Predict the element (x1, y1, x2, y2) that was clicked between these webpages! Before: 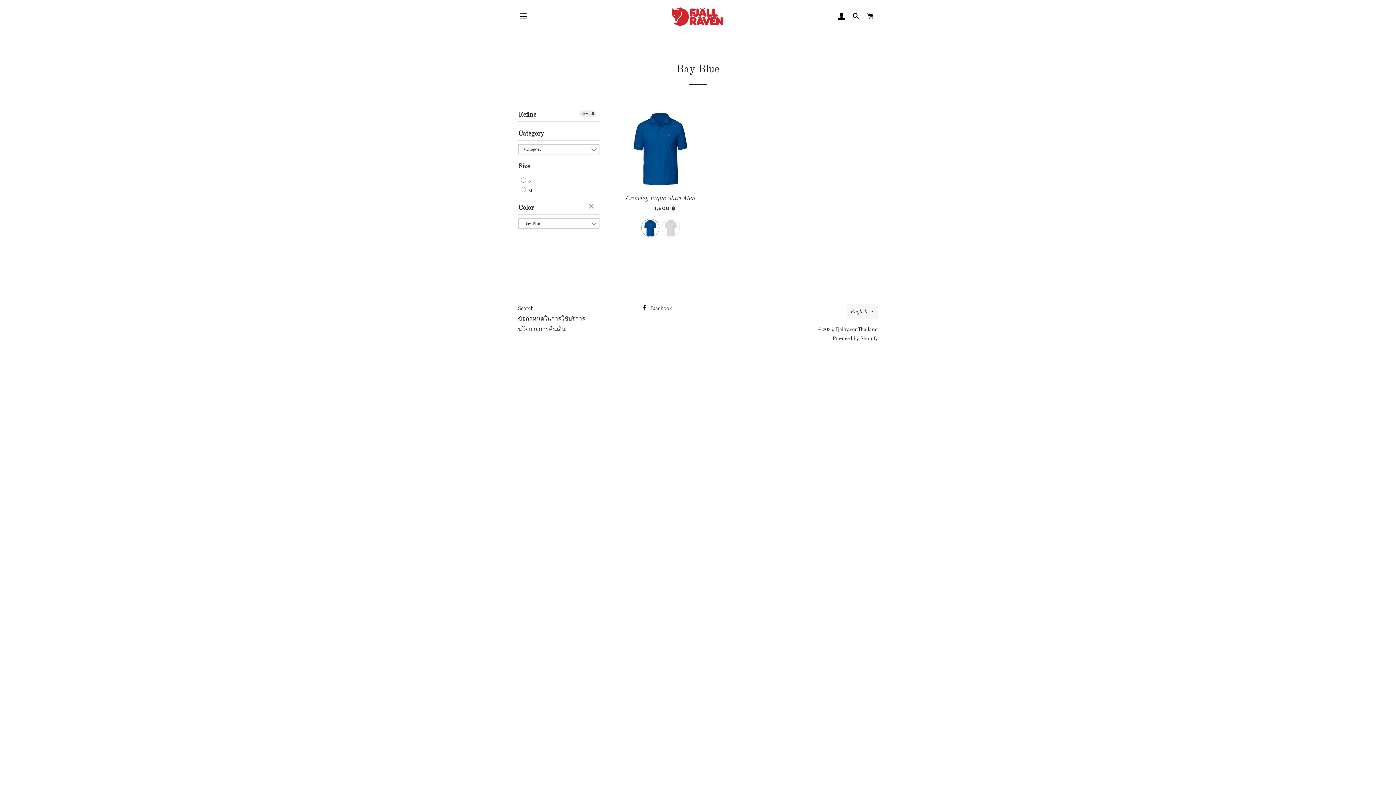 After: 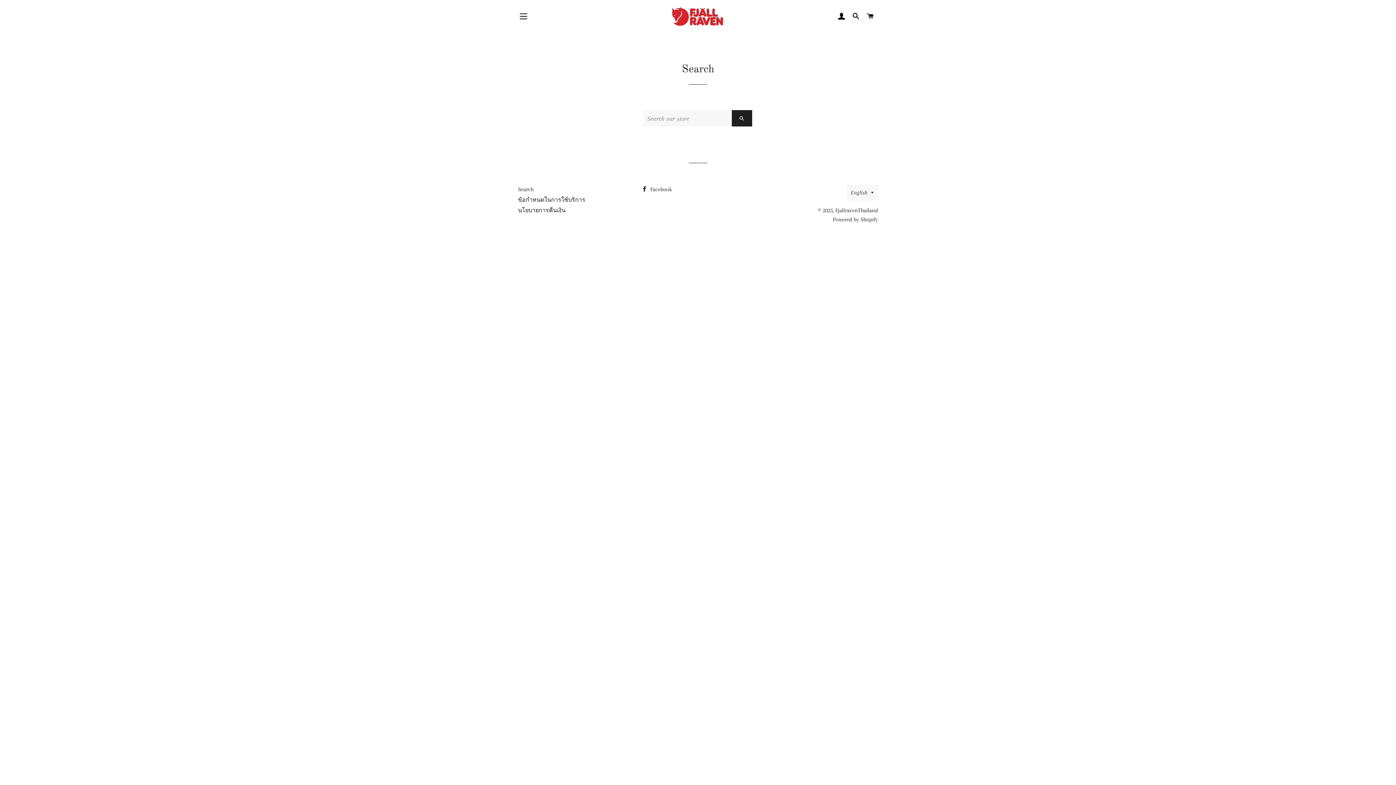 Action: label: Search bbox: (518, 305, 533, 311)